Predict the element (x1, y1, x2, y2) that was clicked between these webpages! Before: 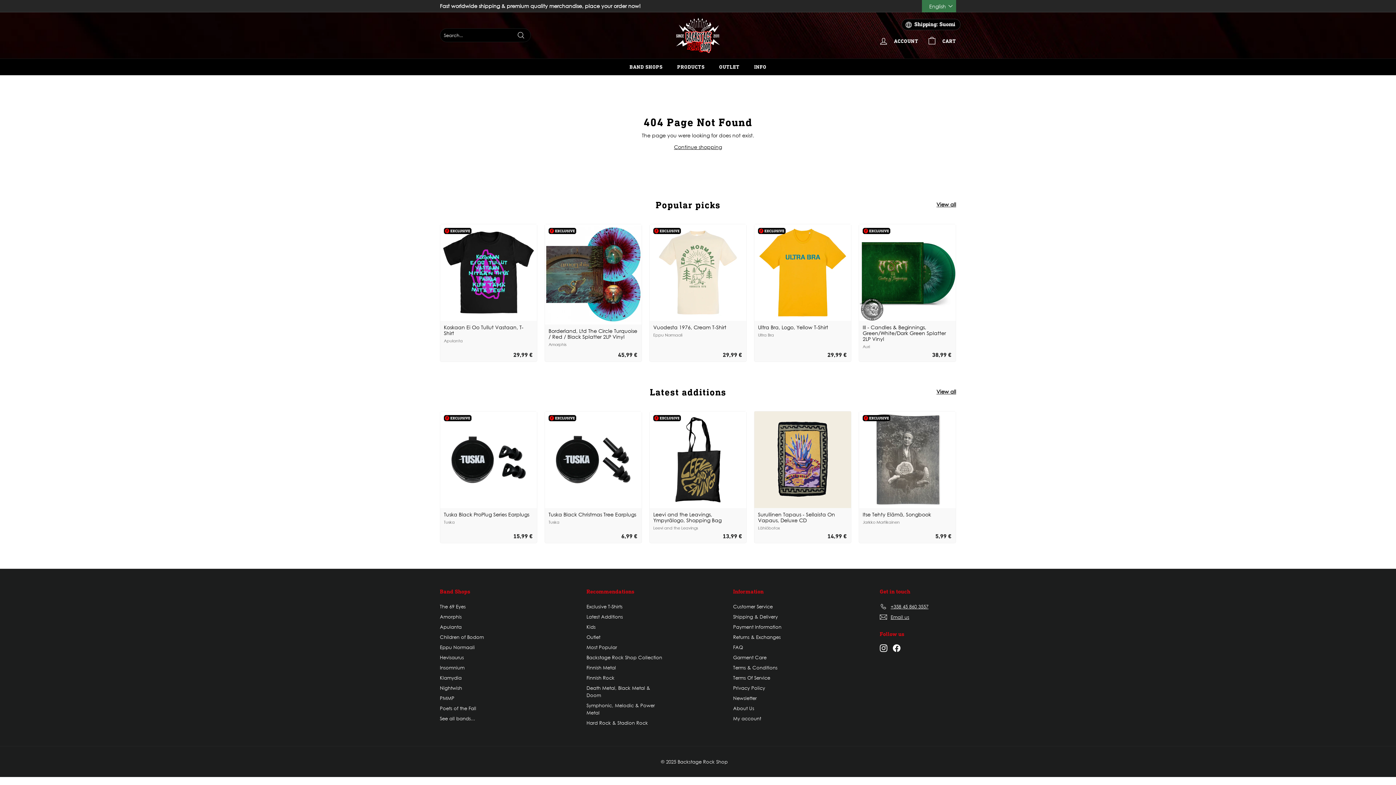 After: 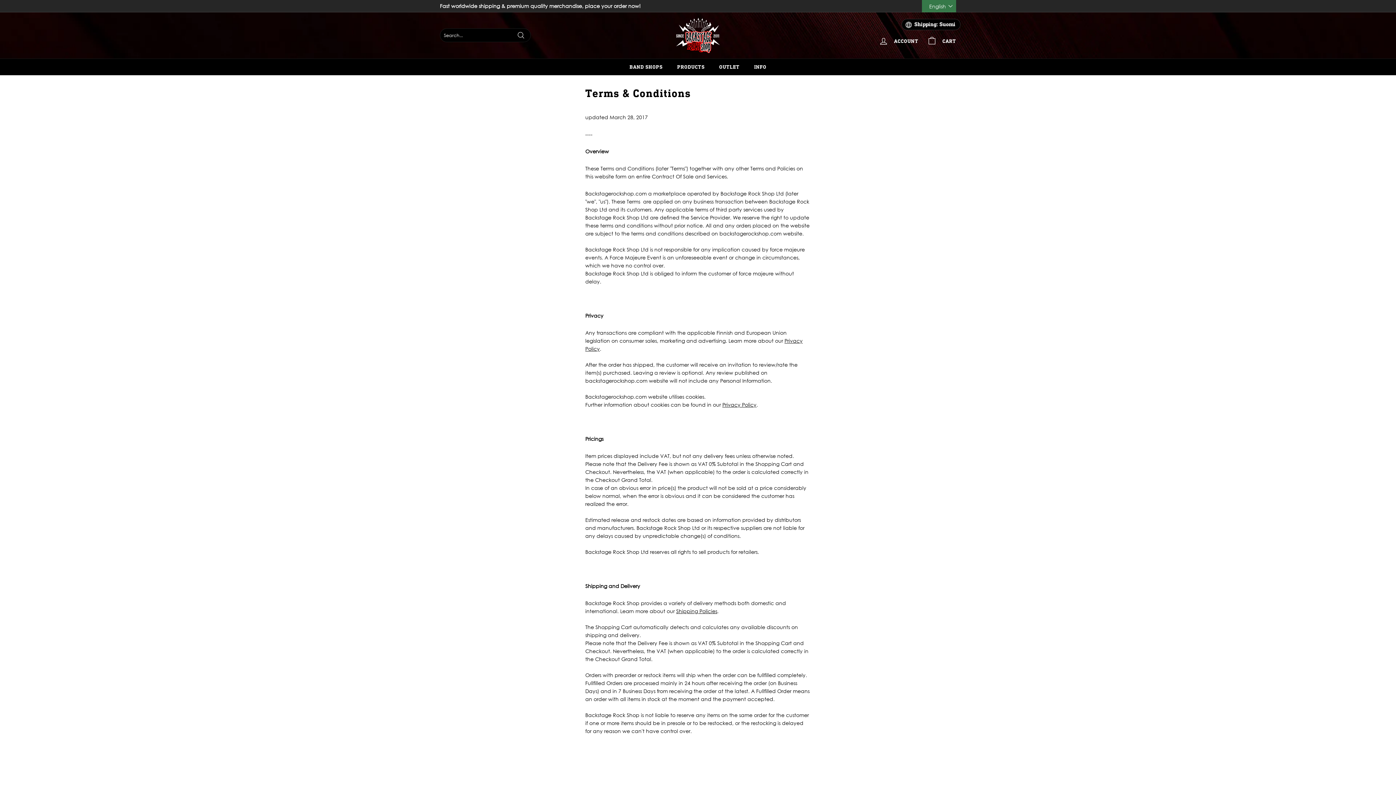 Action: label: Terms & Conditions bbox: (733, 662, 777, 672)